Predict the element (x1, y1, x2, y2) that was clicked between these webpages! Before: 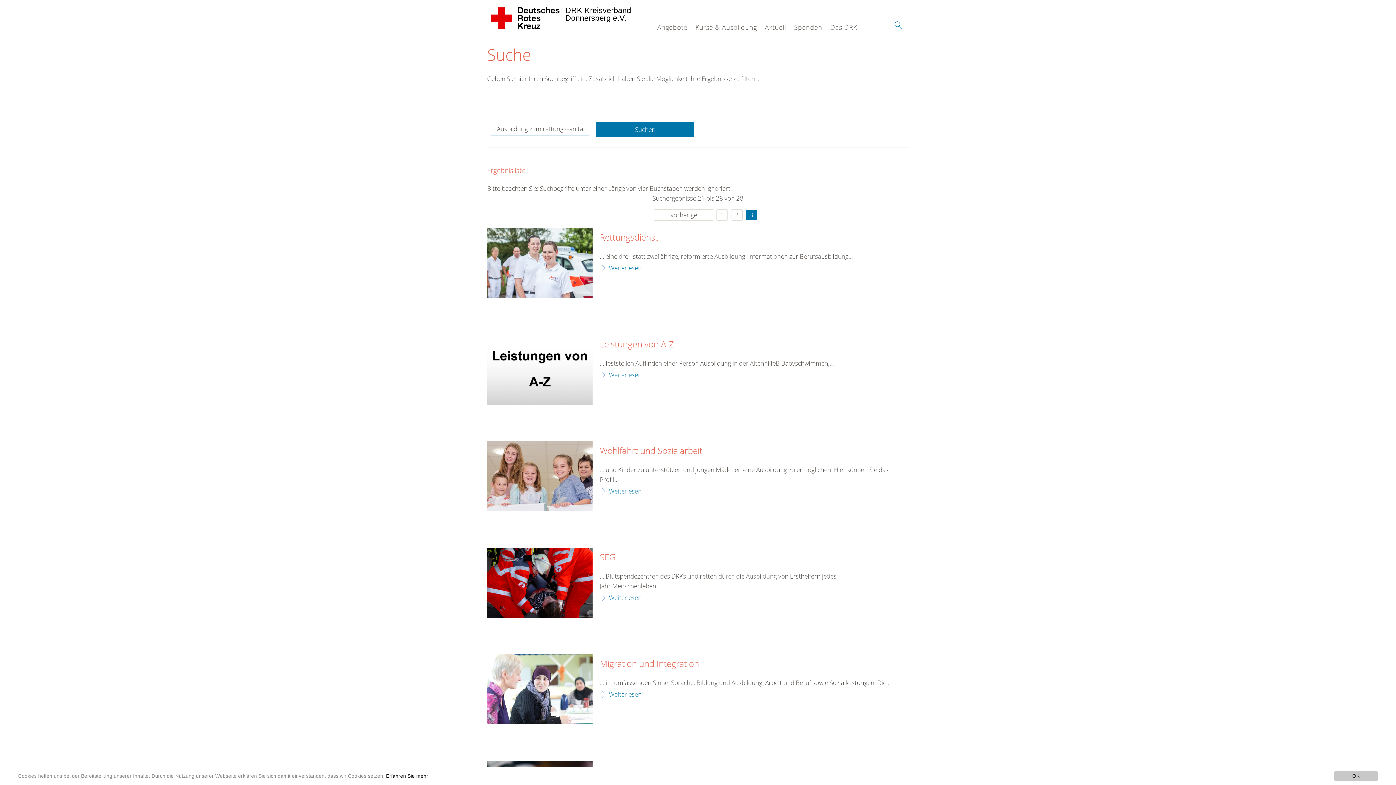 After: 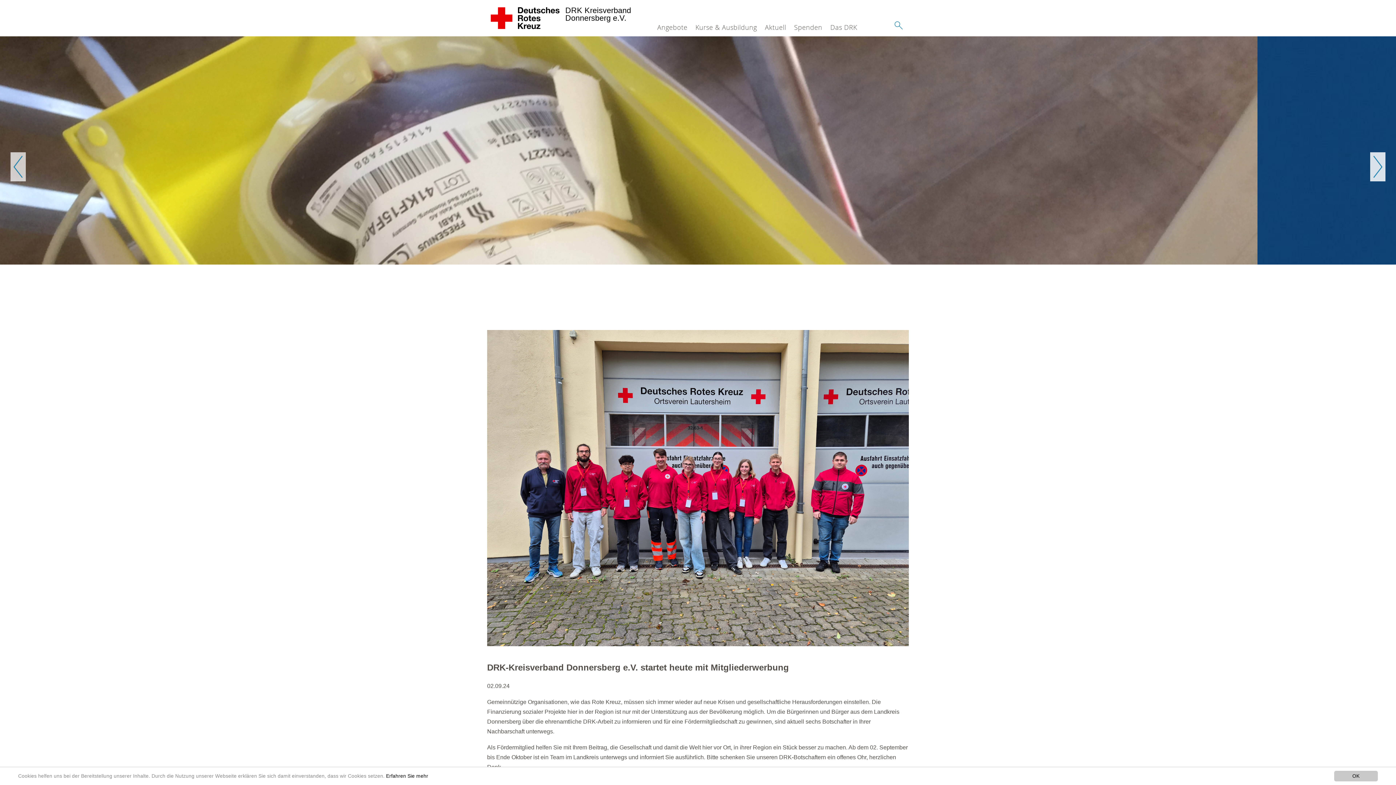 Action: label: DRK Kreisverband 
Donnersberg e.V. 
  bbox: (487, 0, 564, 36)